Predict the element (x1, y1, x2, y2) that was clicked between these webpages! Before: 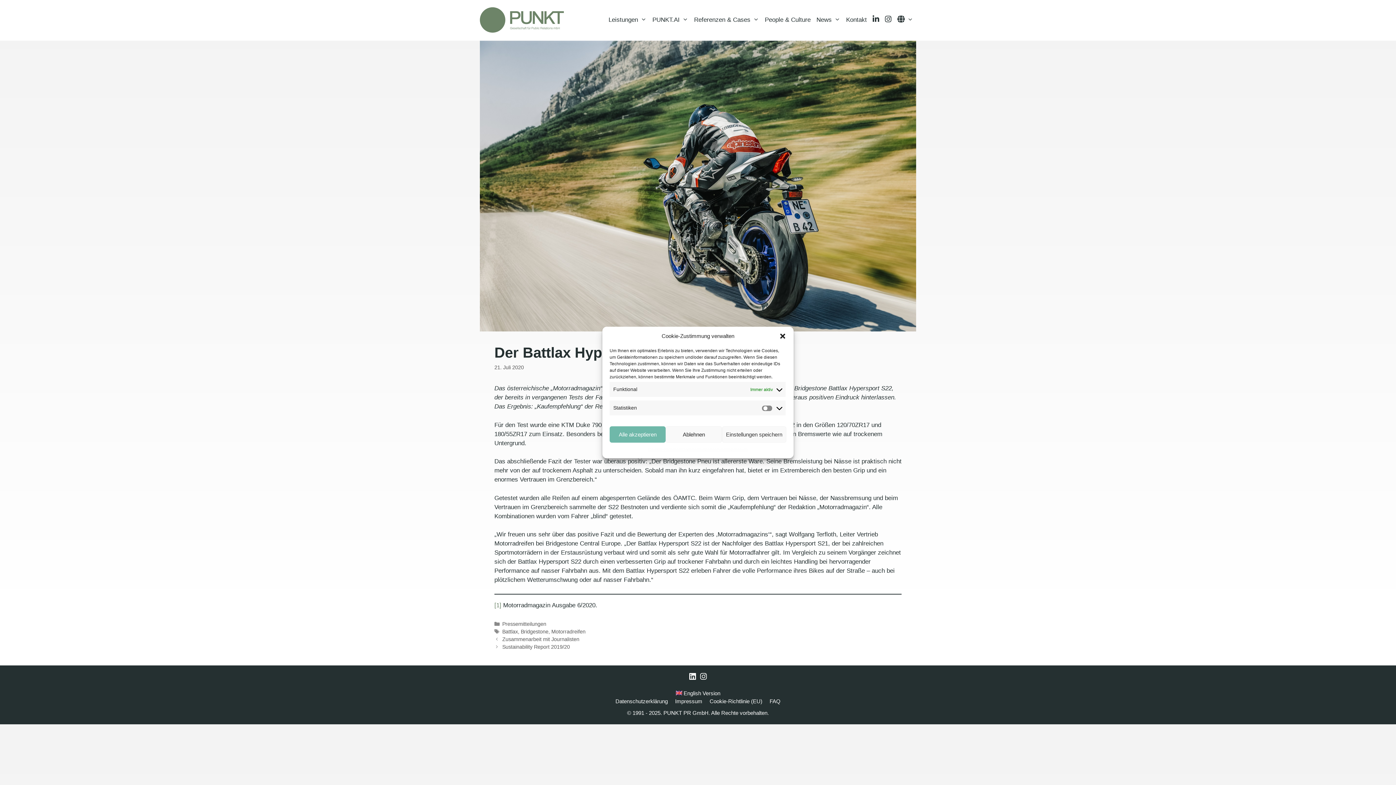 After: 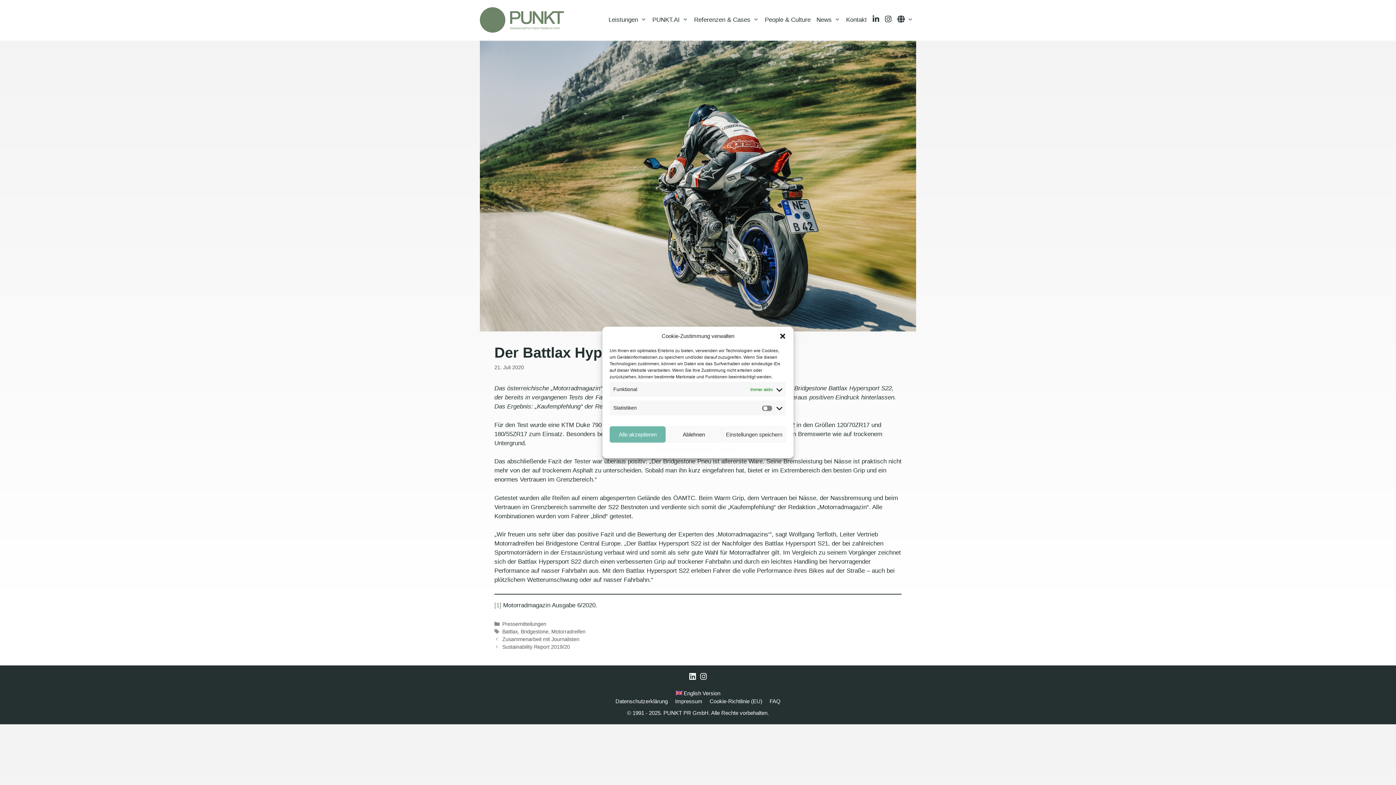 Action: bbox: (700, 674, 706, 680)